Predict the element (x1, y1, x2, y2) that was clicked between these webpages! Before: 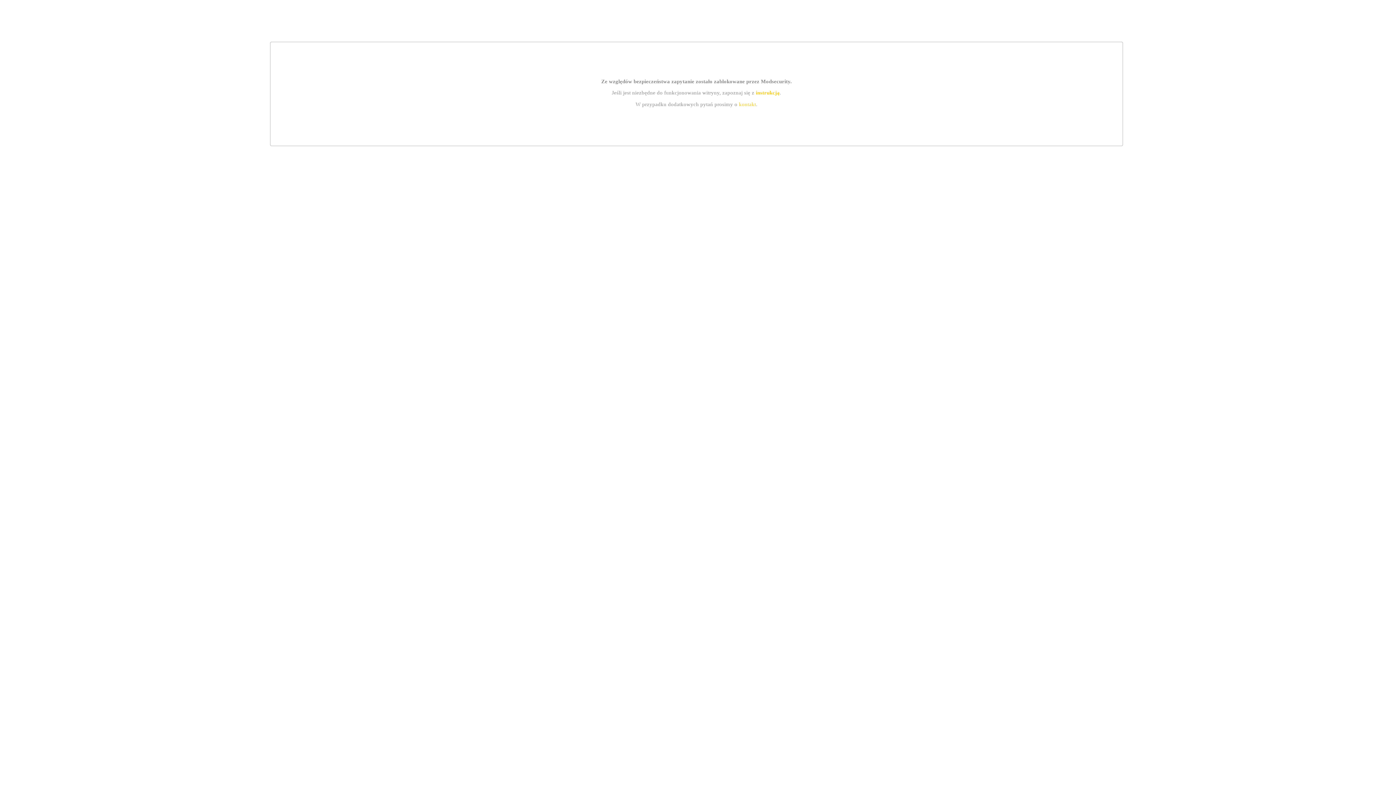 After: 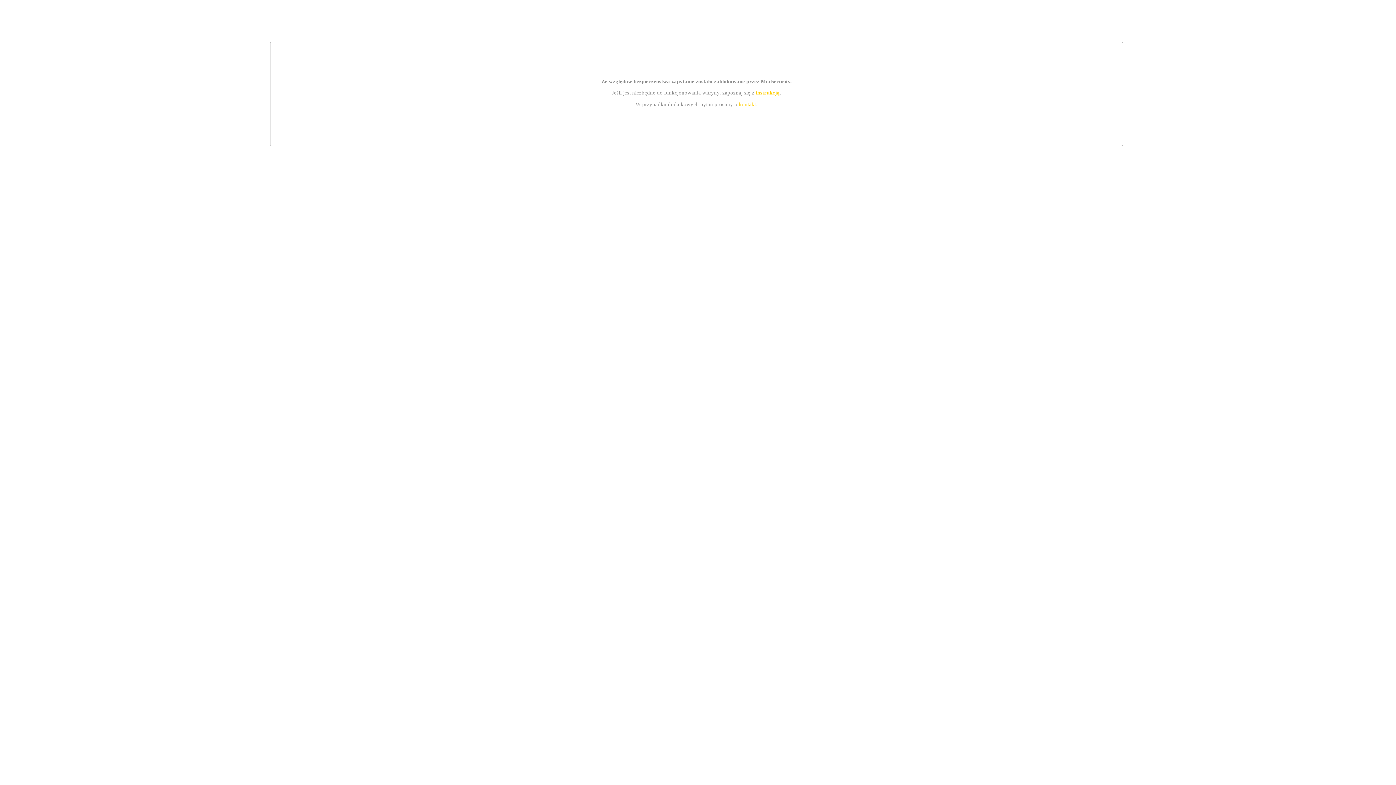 Action: label: instrukcją bbox: (755, 89, 779, 95)